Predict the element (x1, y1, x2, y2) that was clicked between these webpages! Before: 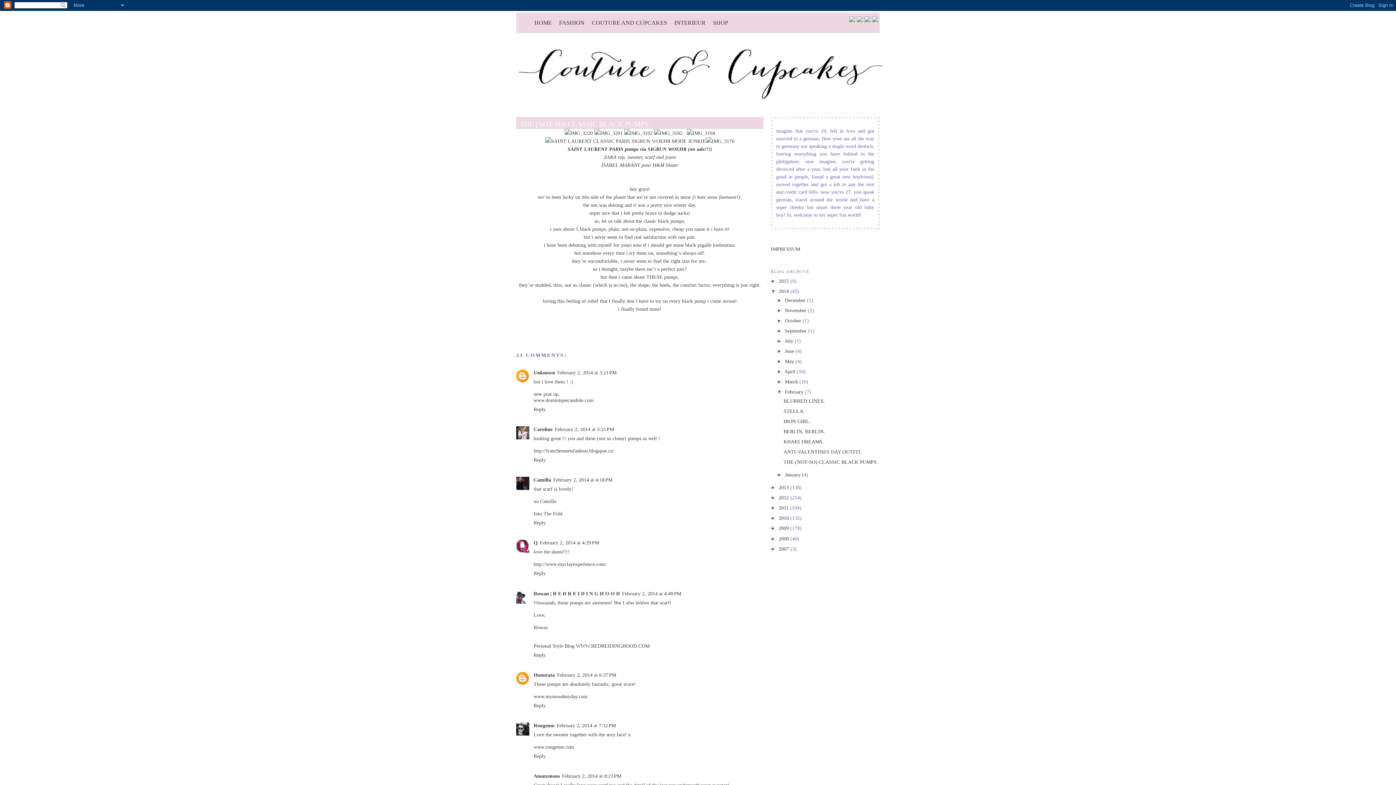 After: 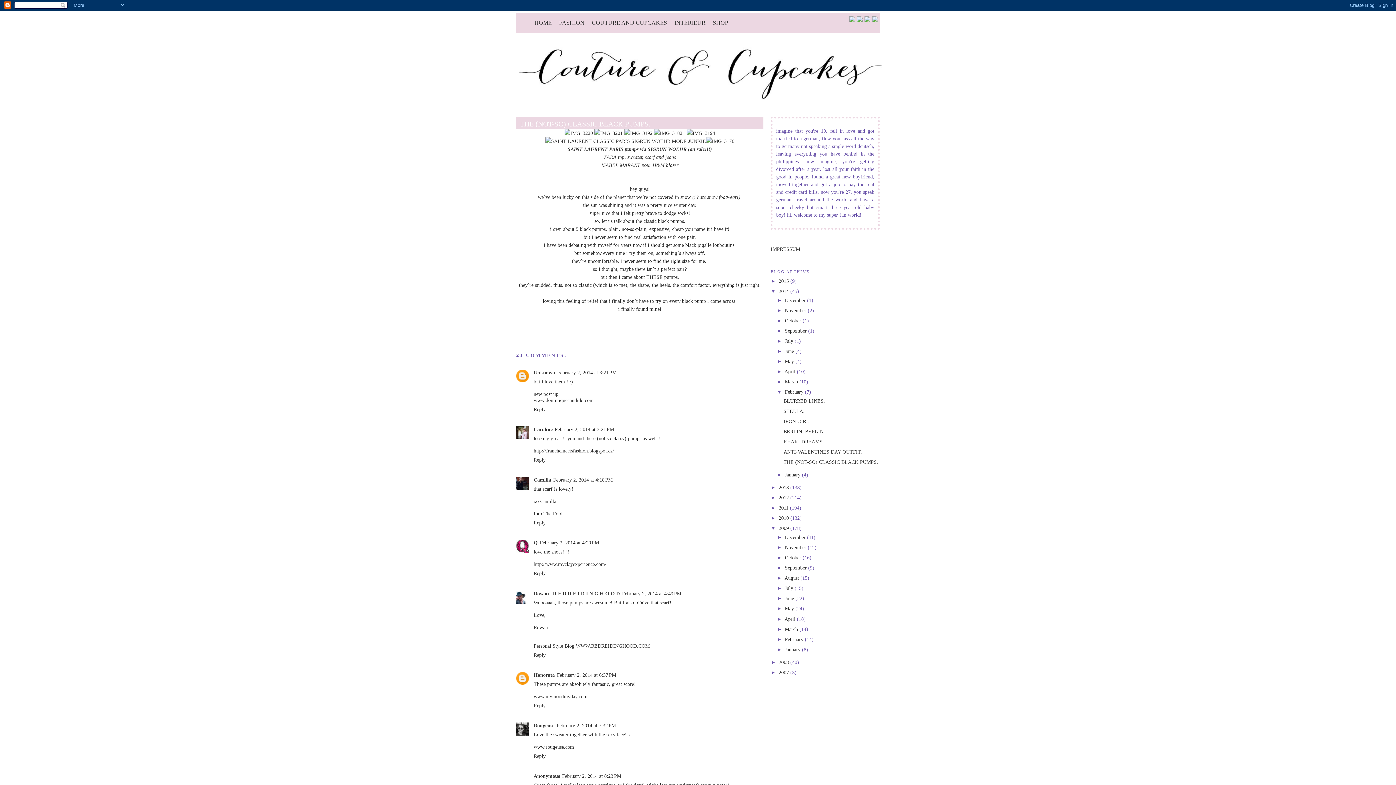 Action: bbox: (770, 525, 778, 531) label: ►  